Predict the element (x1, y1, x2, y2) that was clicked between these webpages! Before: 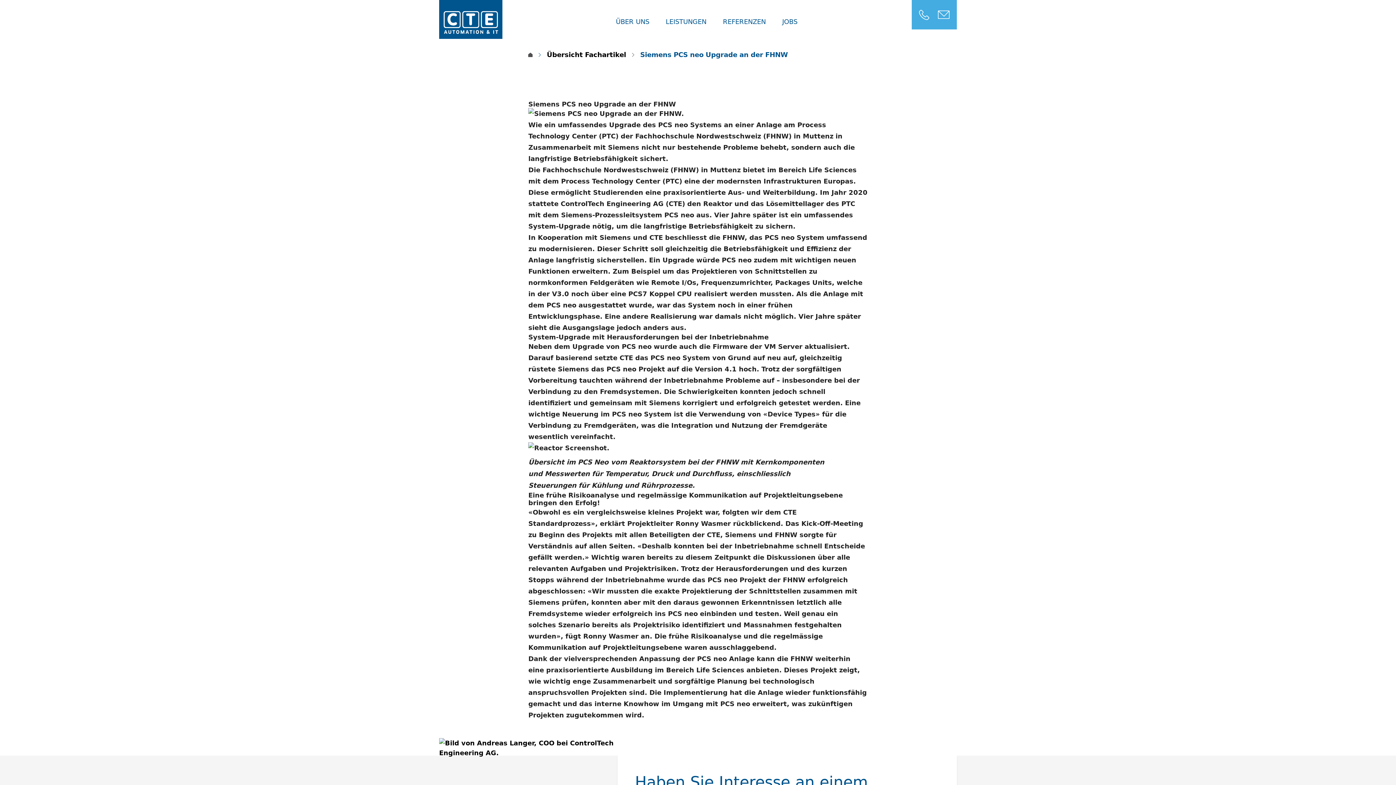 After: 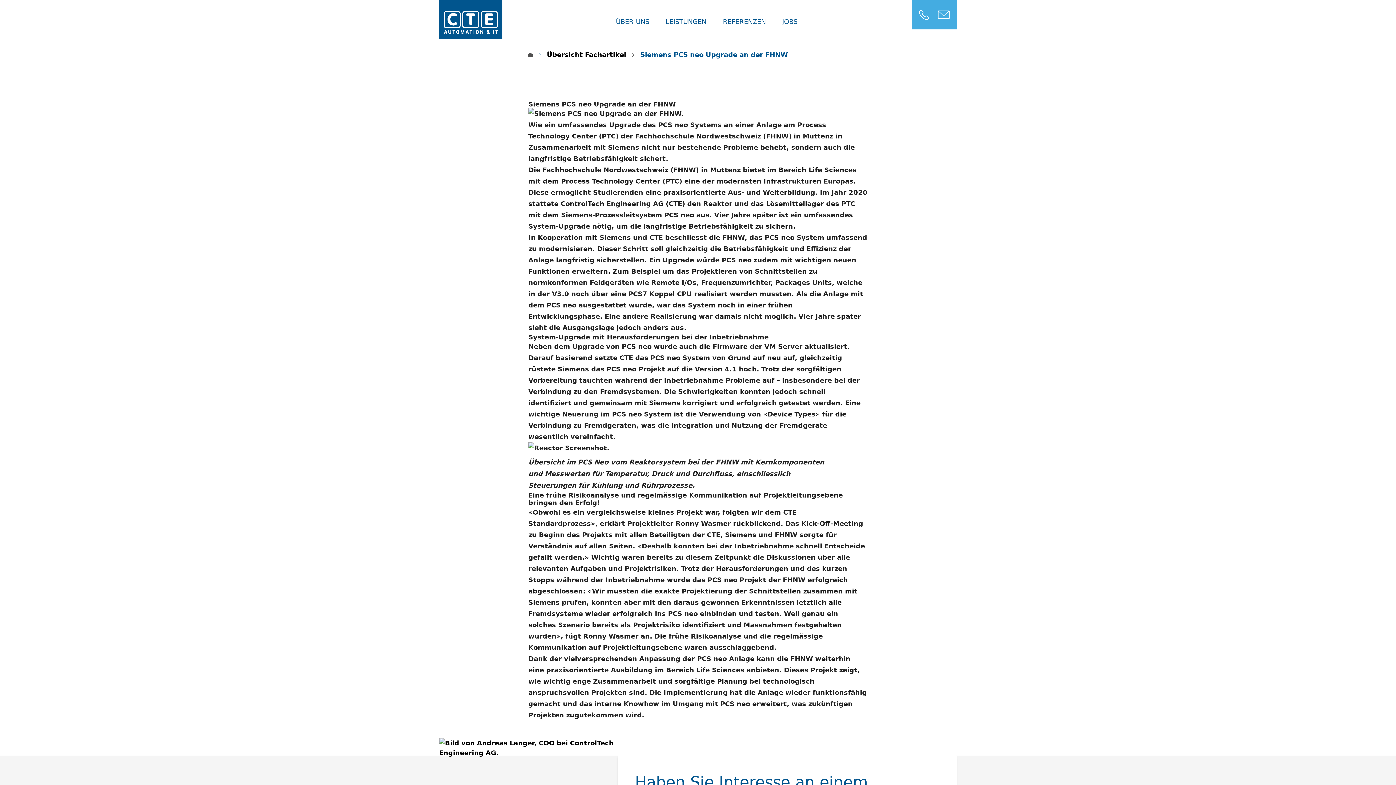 Action: bbox: (912, 0, 933, 29)